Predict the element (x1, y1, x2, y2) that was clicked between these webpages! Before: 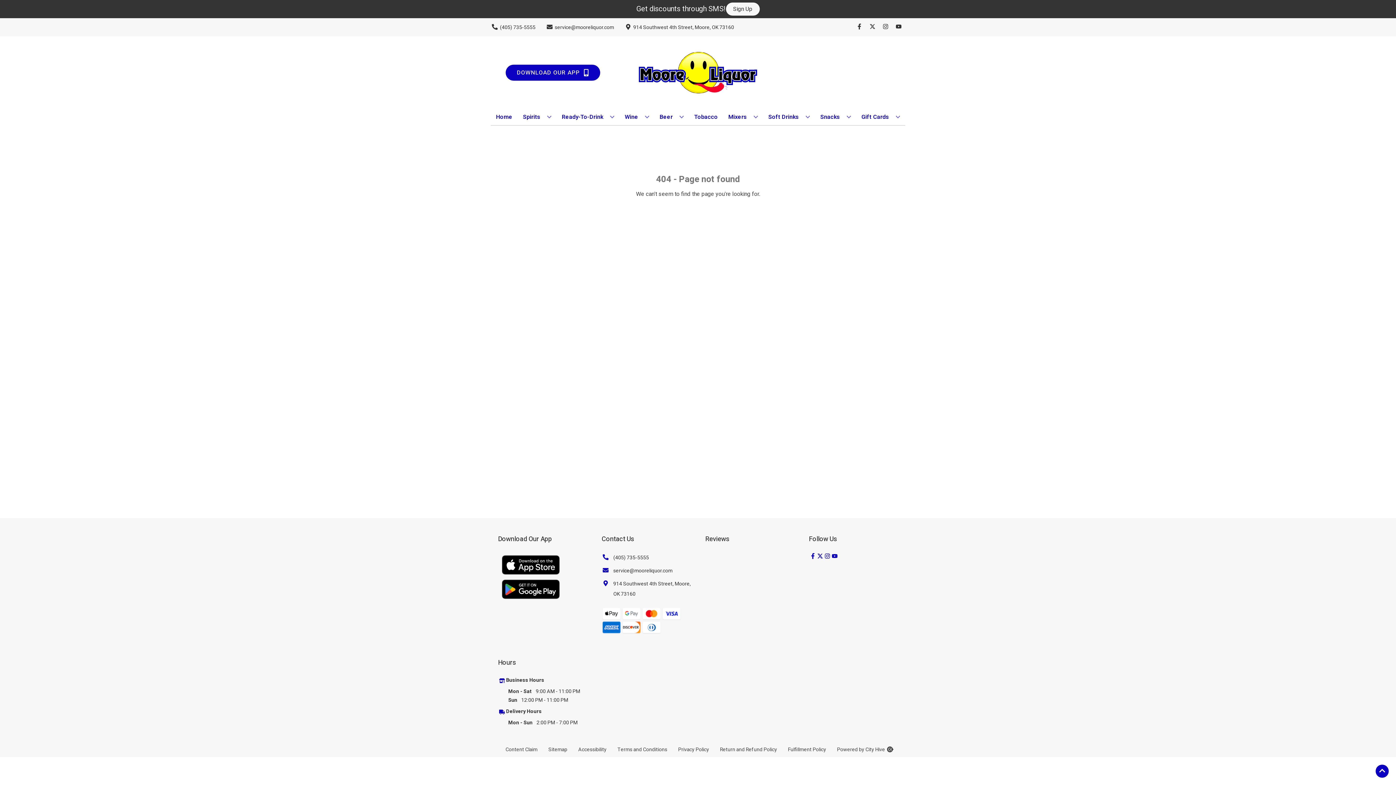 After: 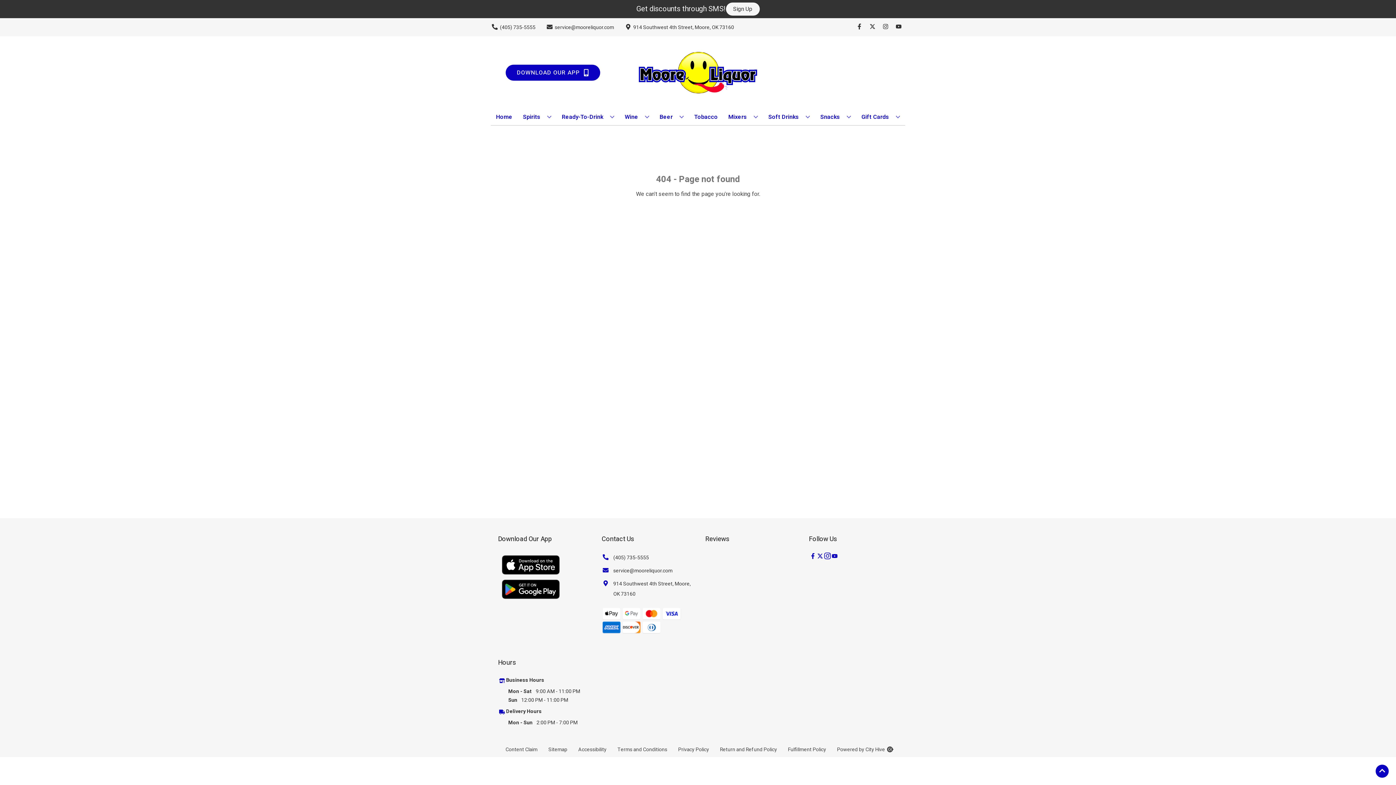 Action: bbox: (823, 553, 830, 560) label: Opens instagram in a new tab